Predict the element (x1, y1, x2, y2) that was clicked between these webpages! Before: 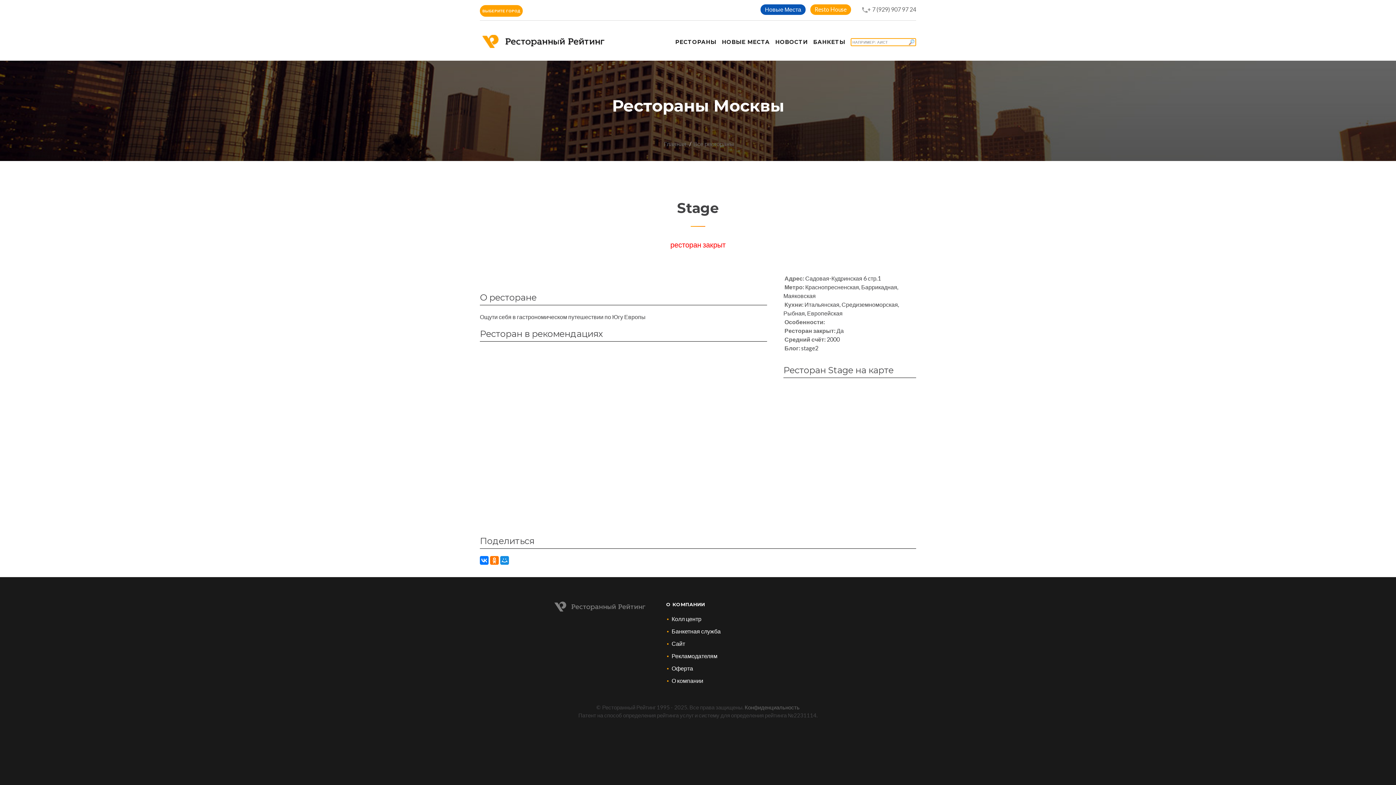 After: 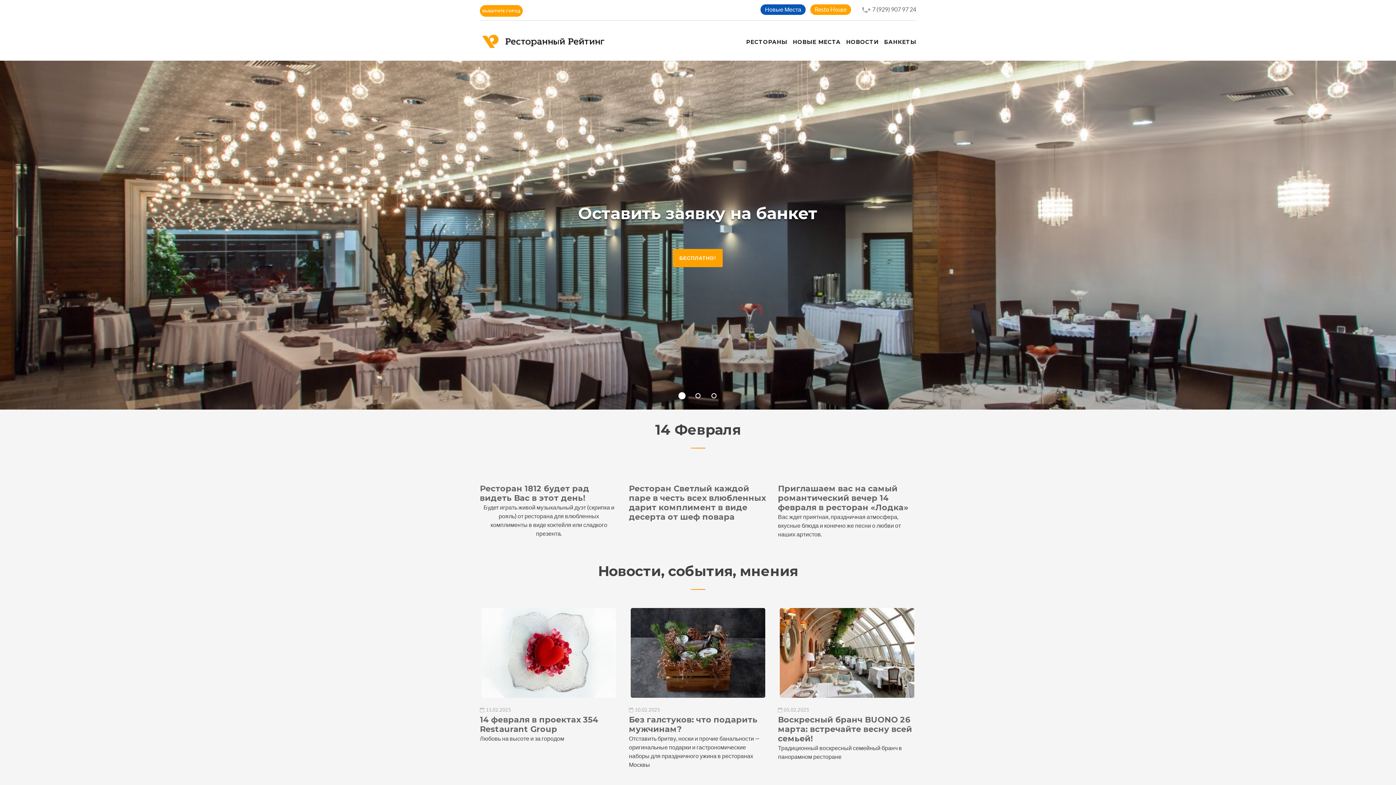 Action: bbox: (664, 140, 686, 147) label: Главная